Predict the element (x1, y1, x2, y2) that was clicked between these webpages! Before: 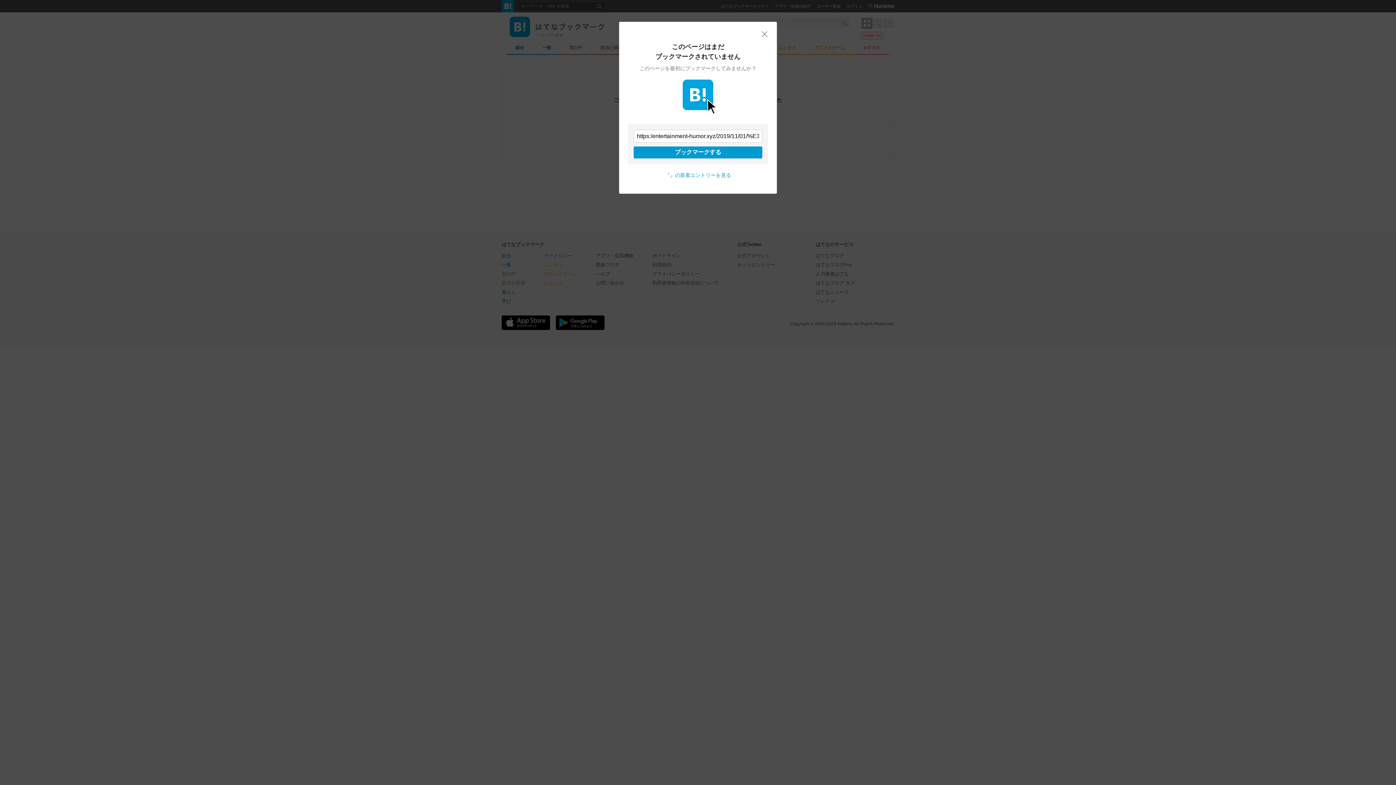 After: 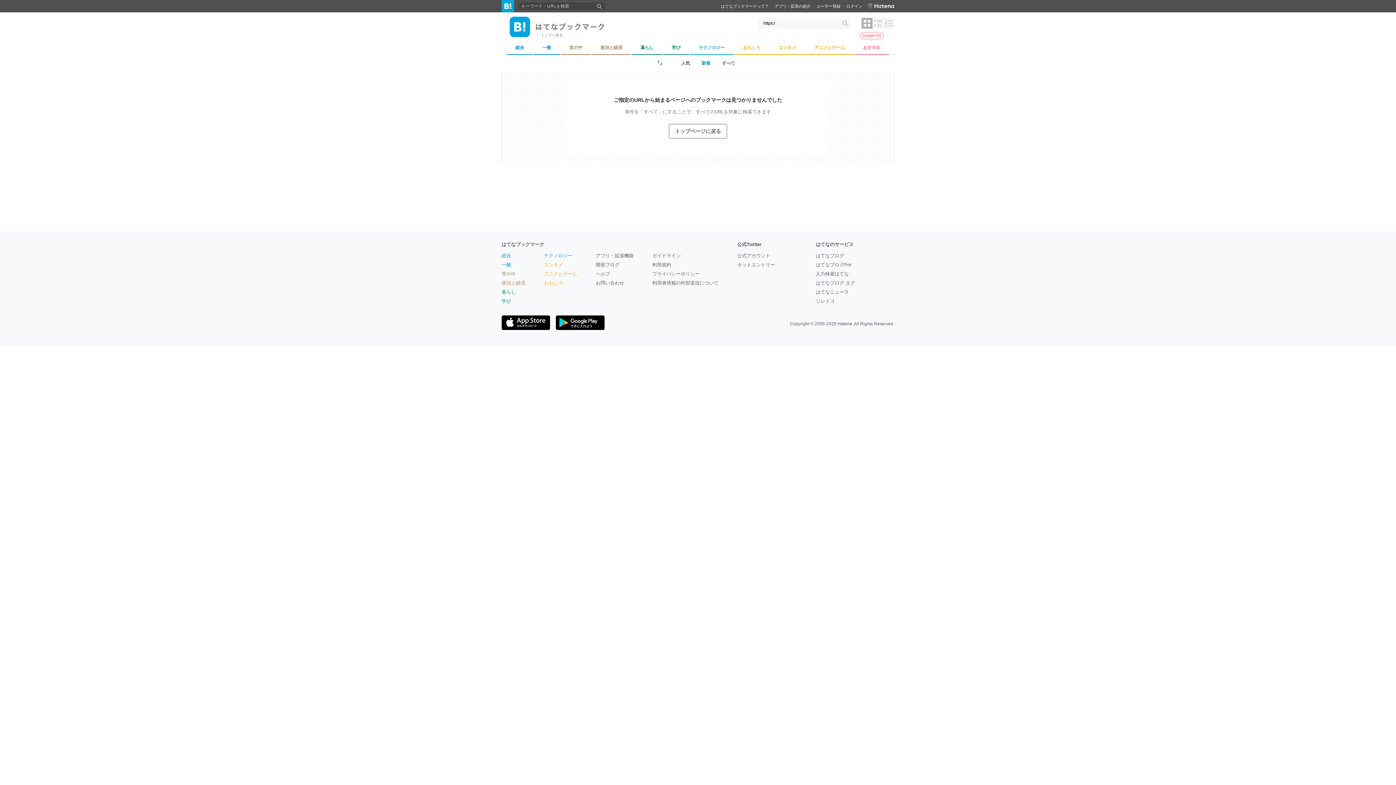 Action: bbox: (665, 172, 731, 178) label: 『』の新着エントリーを見る